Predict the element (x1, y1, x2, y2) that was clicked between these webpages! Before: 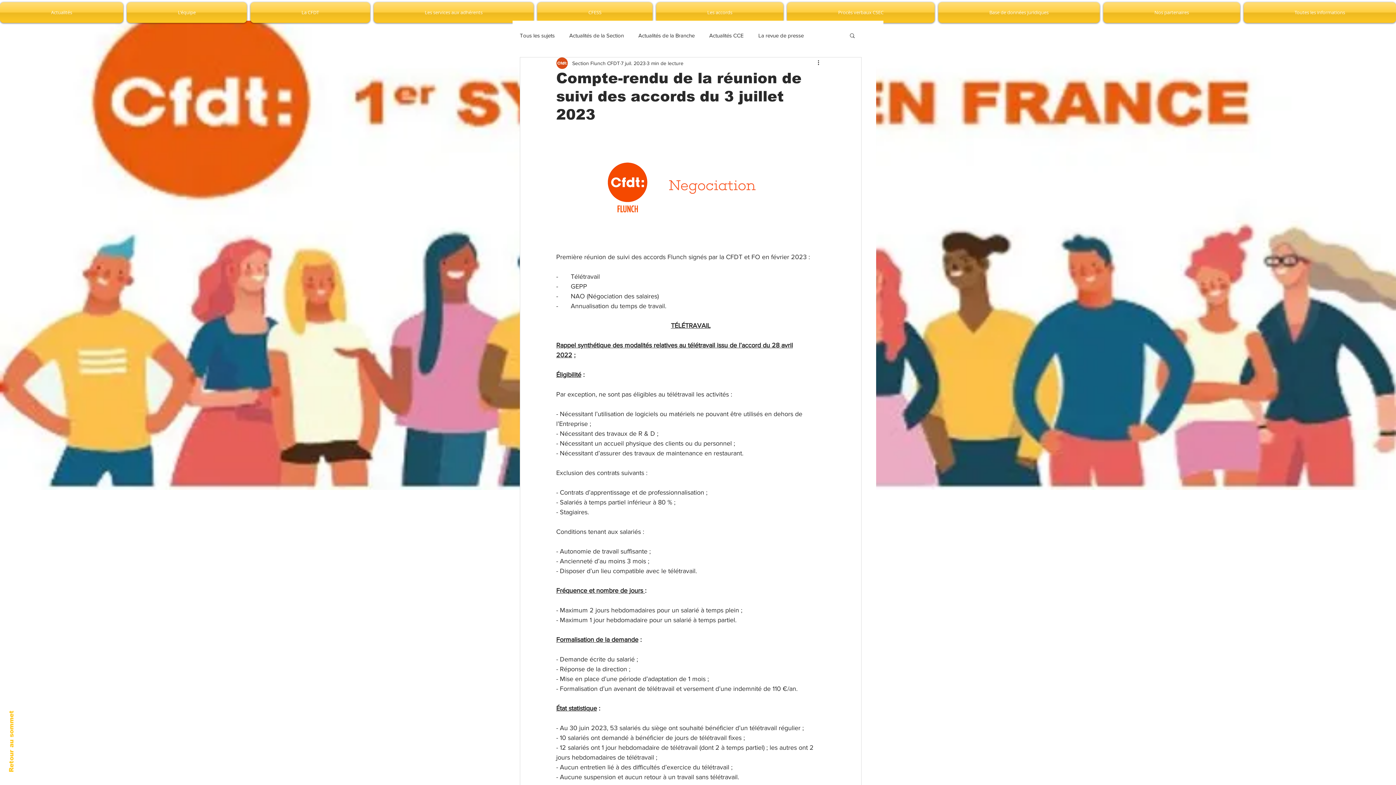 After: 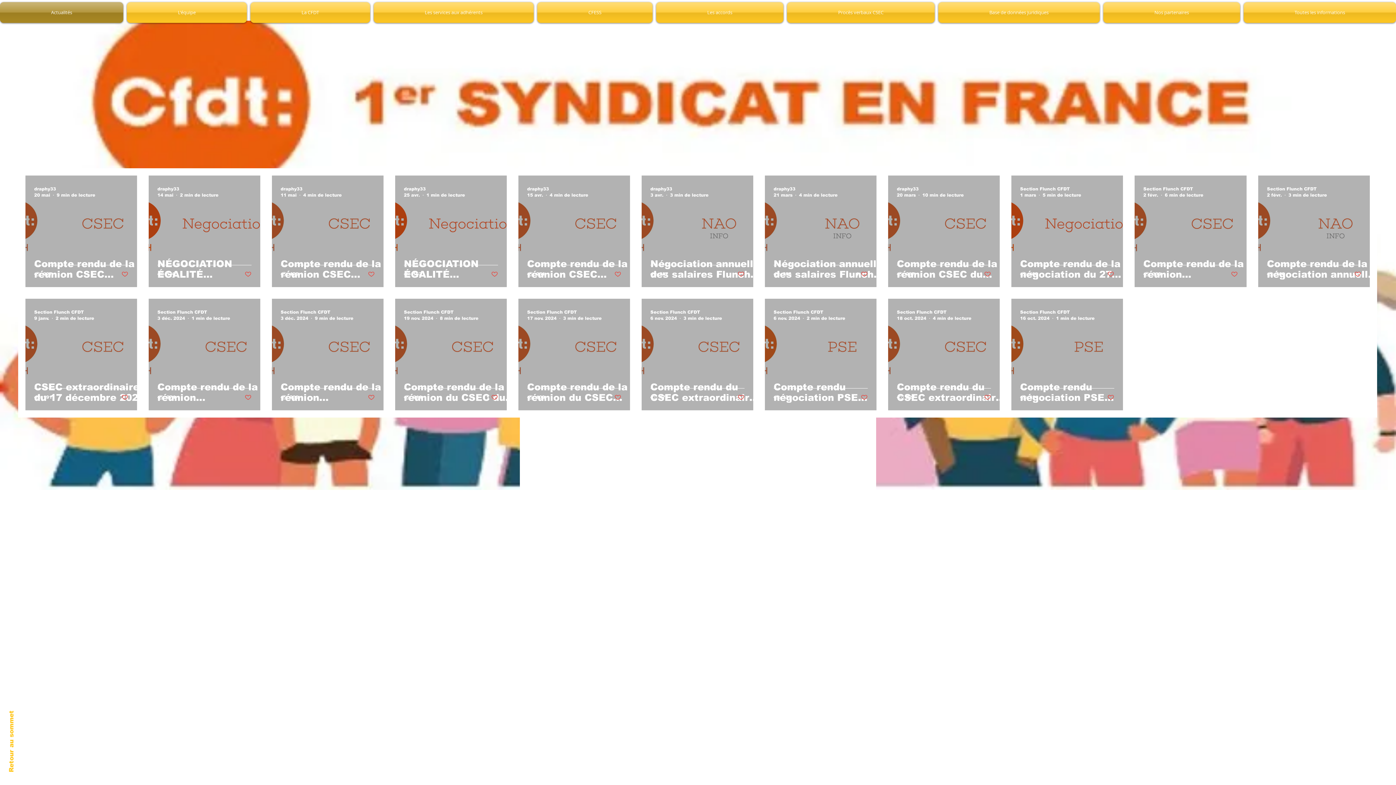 Action: label: Actualités bbox: (0, 2, 125, 22)